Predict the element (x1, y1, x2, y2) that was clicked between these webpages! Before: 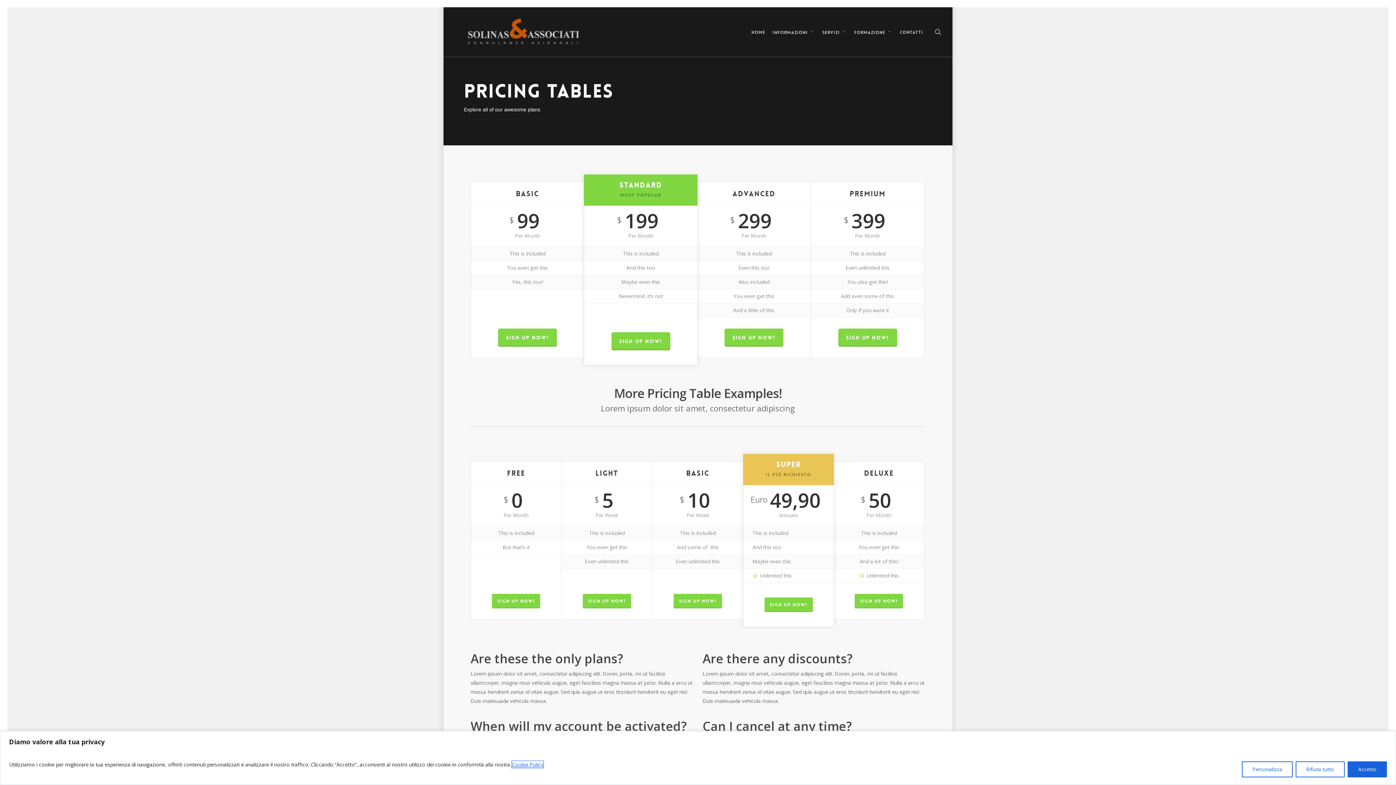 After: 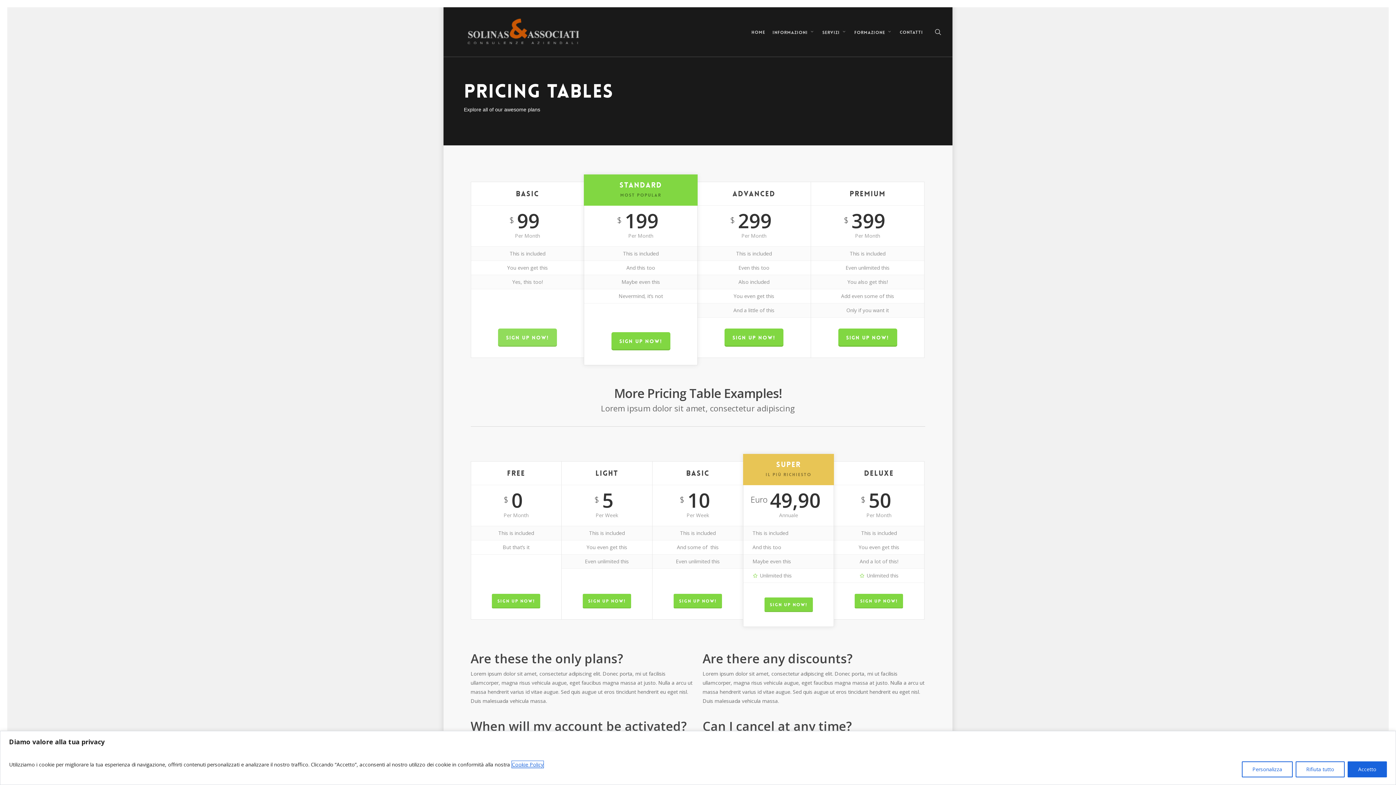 Action: label: Sign up now! bbox: (498, 328, 557, 346)